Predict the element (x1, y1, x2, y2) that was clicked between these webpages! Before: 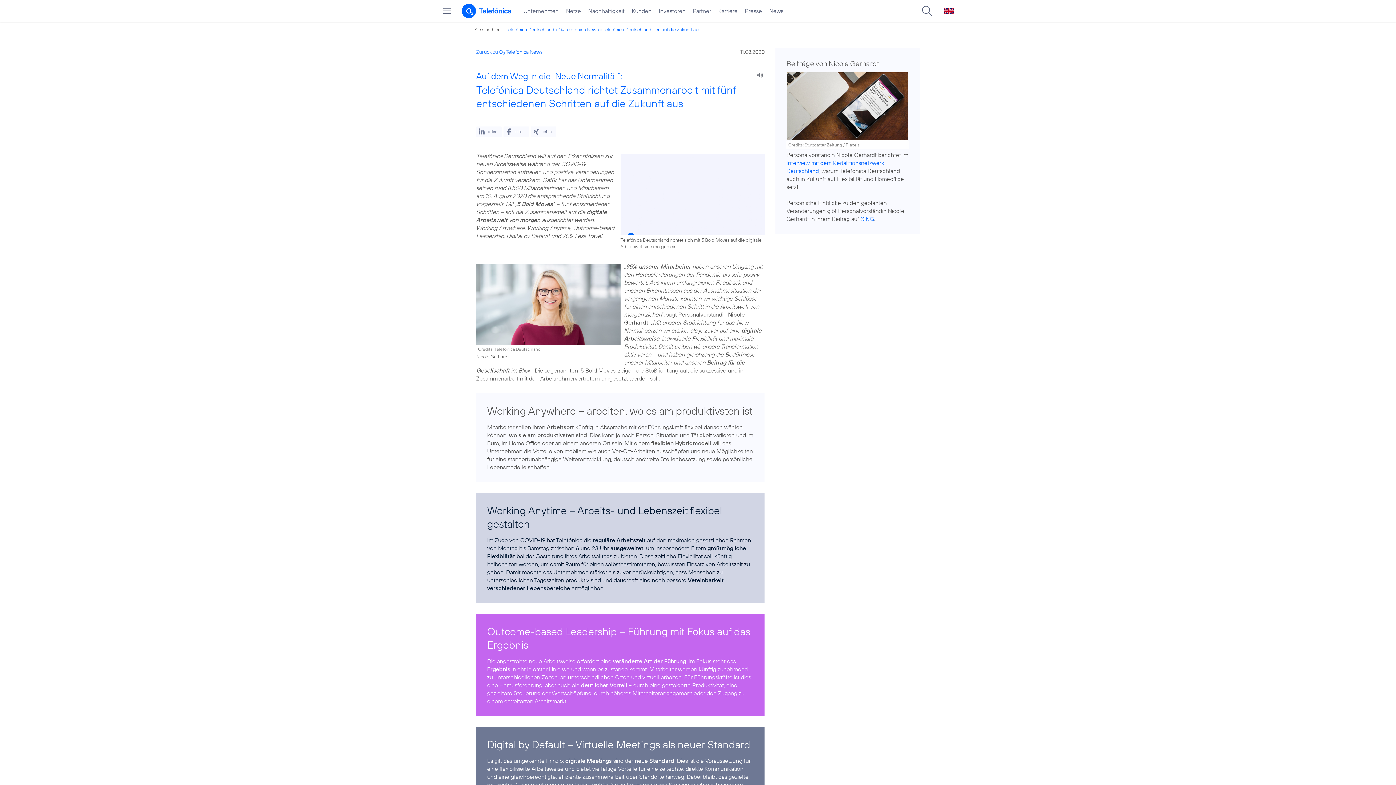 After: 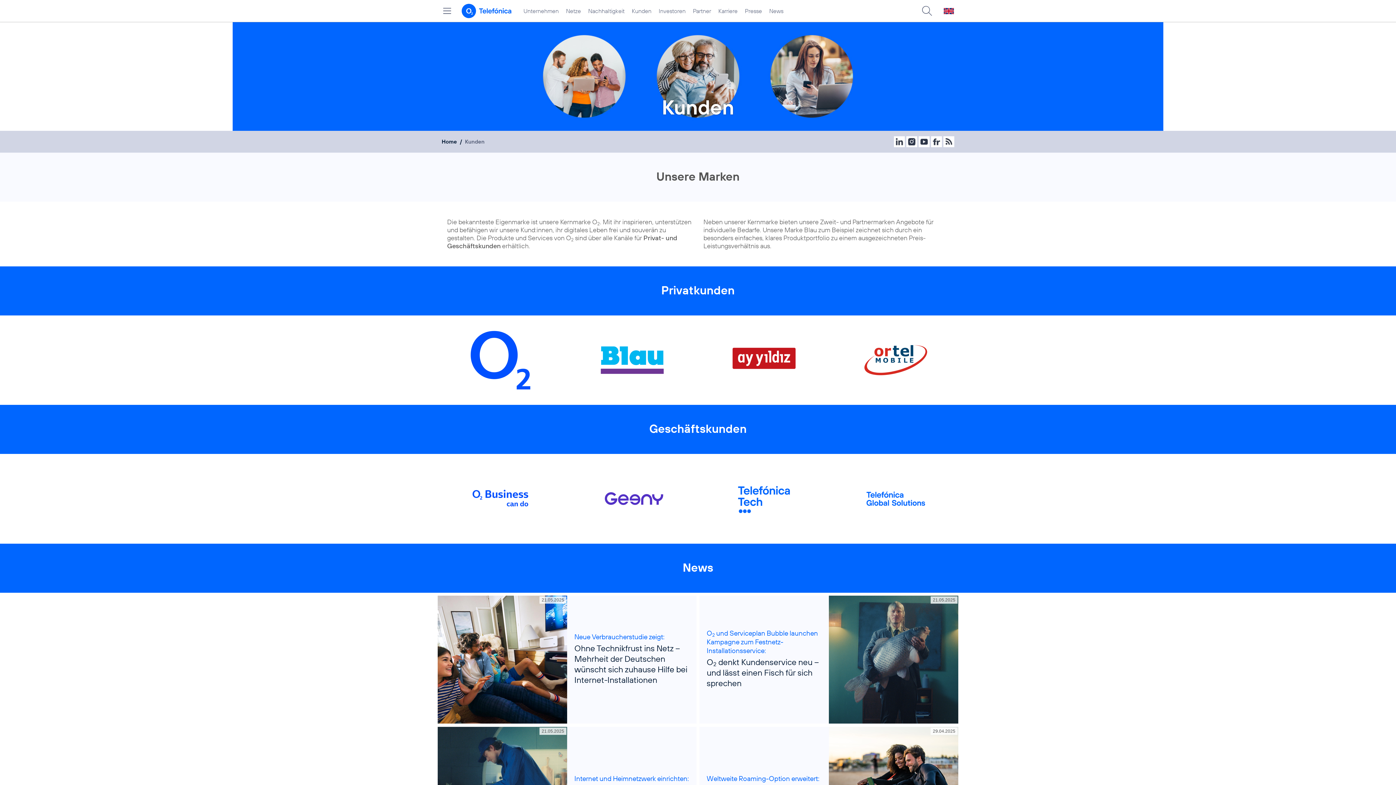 Action: bbox: (628, 0, 655, 21) label: Kunden